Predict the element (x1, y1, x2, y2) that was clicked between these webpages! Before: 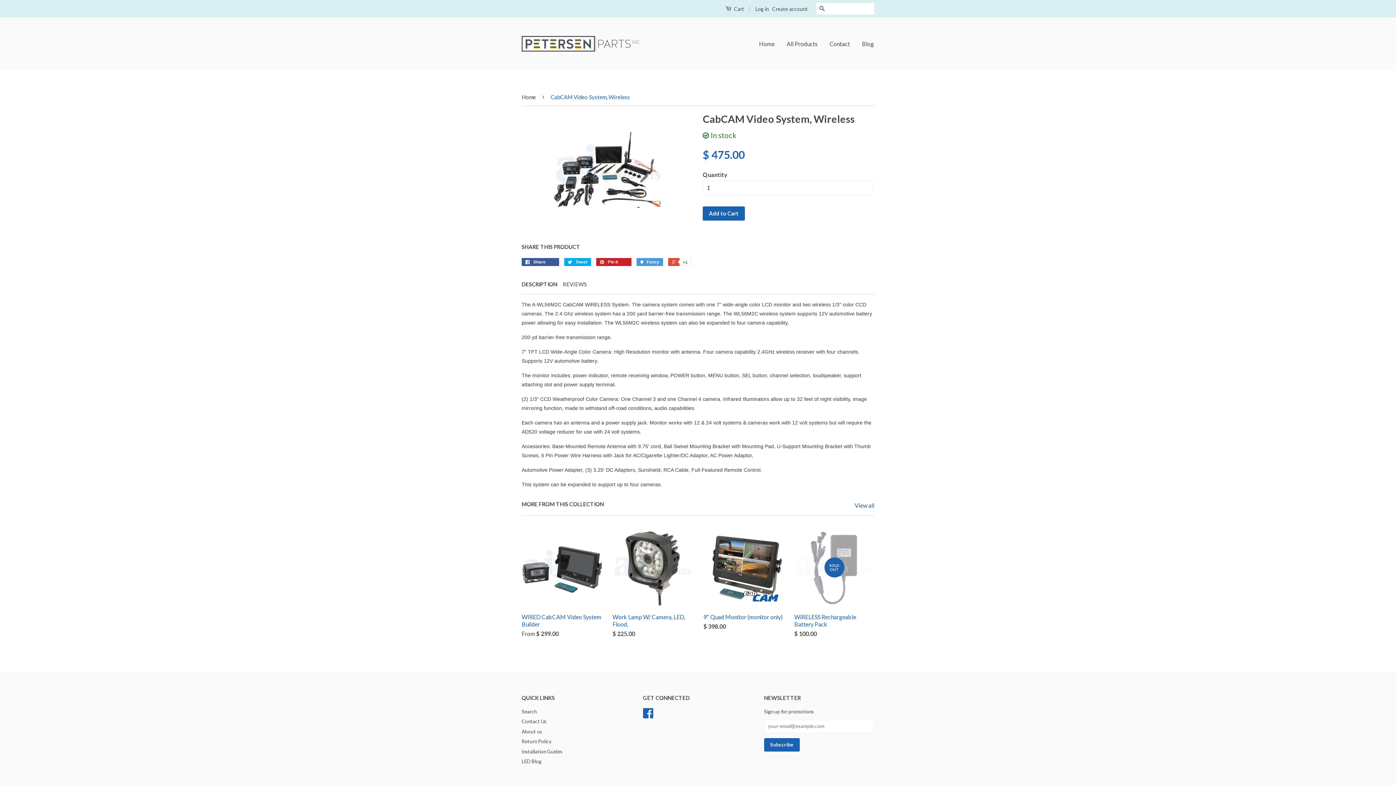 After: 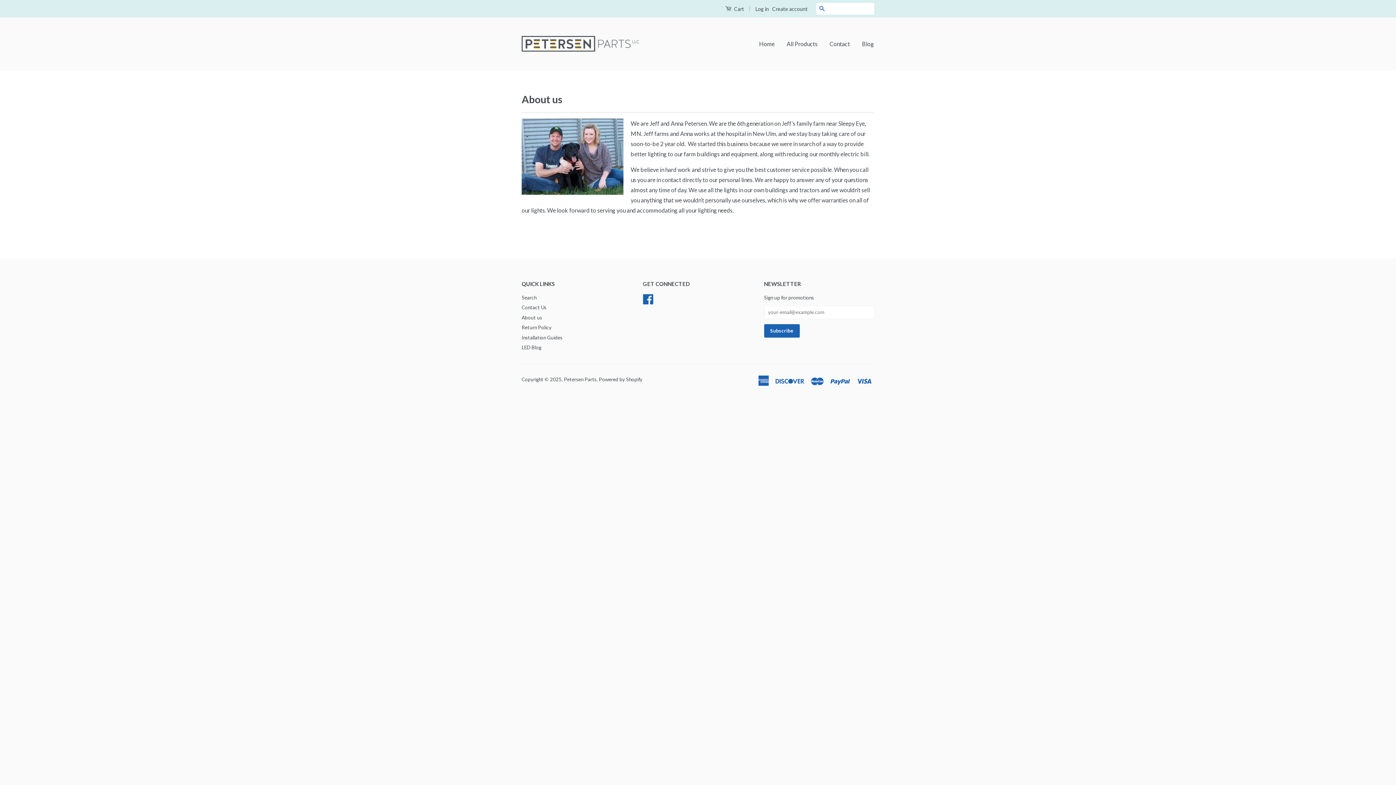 Action: bbox: (521, 729, 542, 734) label: About us